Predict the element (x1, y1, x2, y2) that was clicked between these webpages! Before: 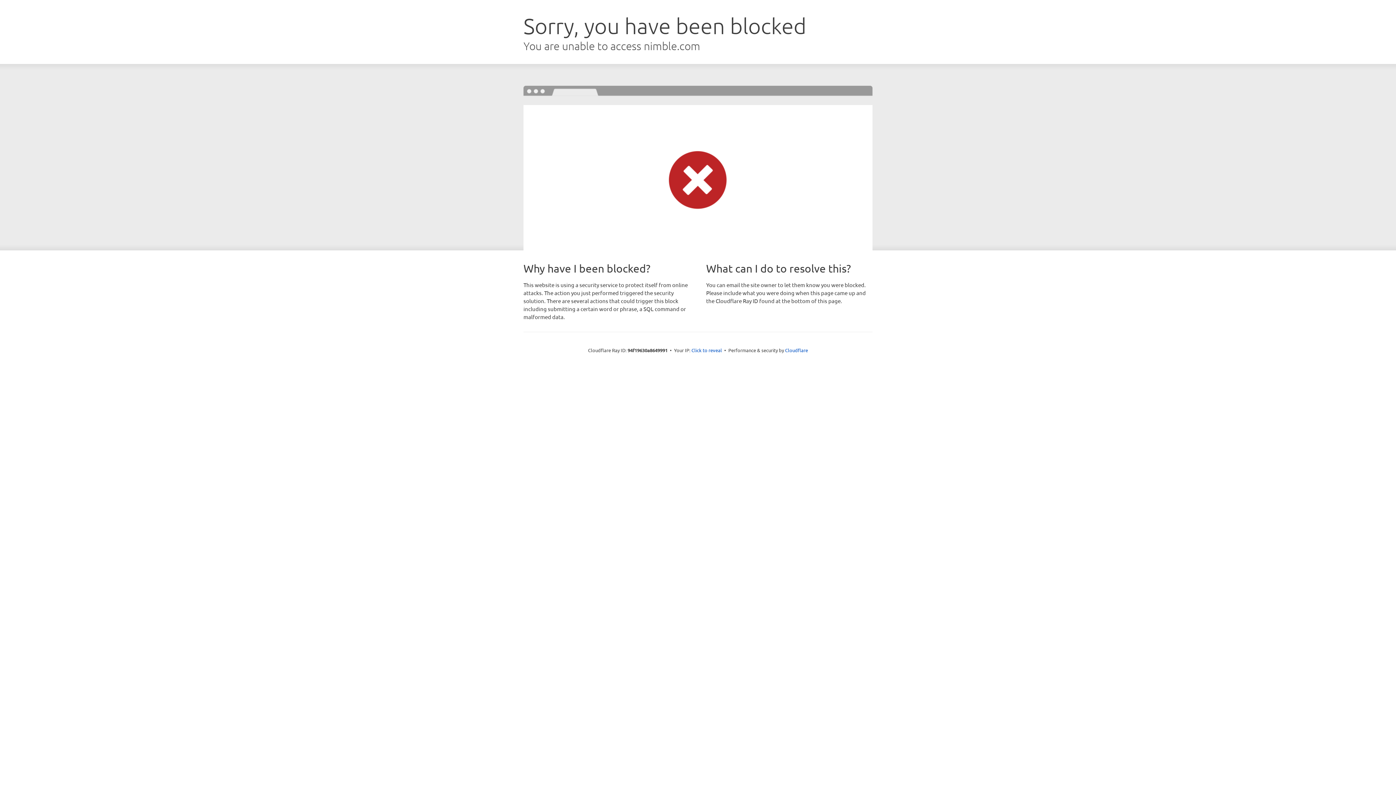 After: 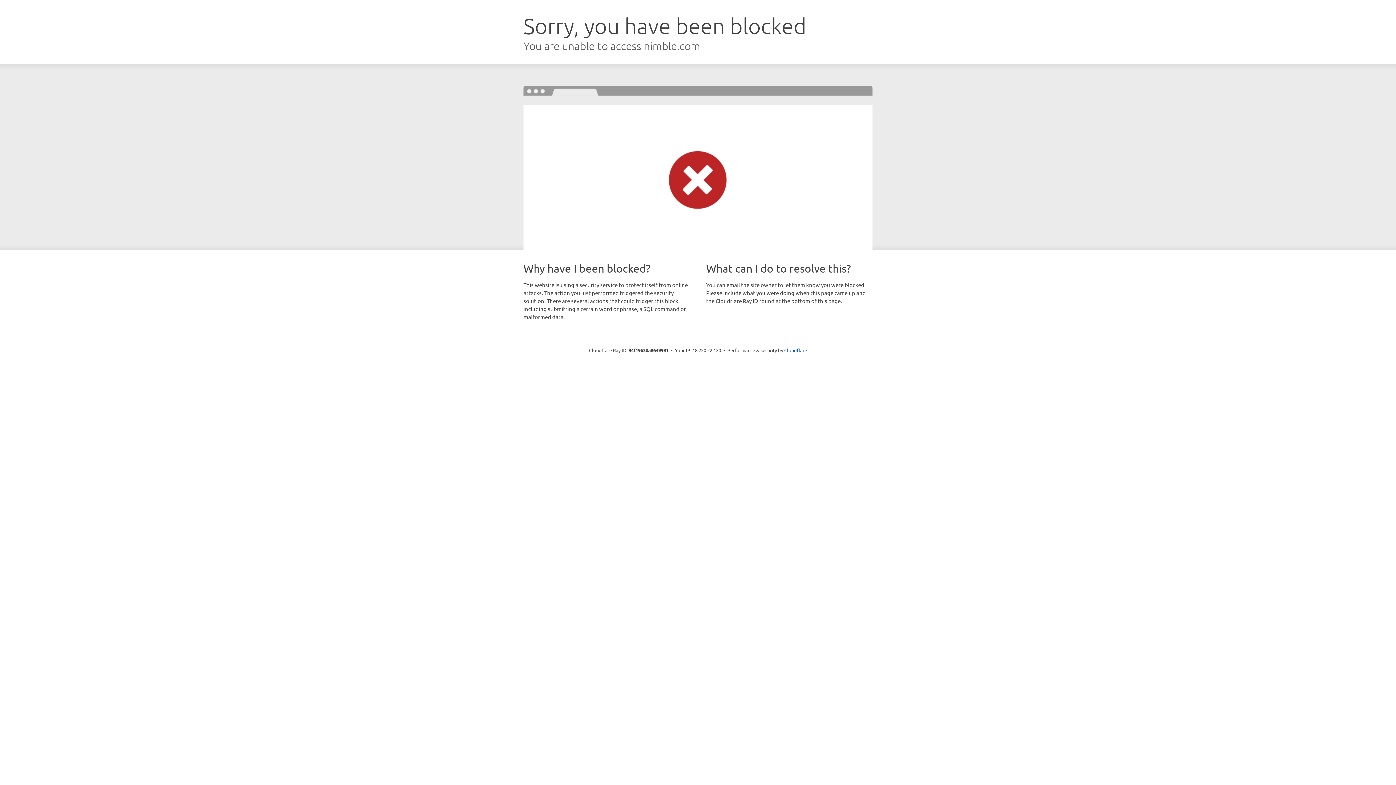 Action: label: Click to reveal bbox: (691, 346, 722, 353)